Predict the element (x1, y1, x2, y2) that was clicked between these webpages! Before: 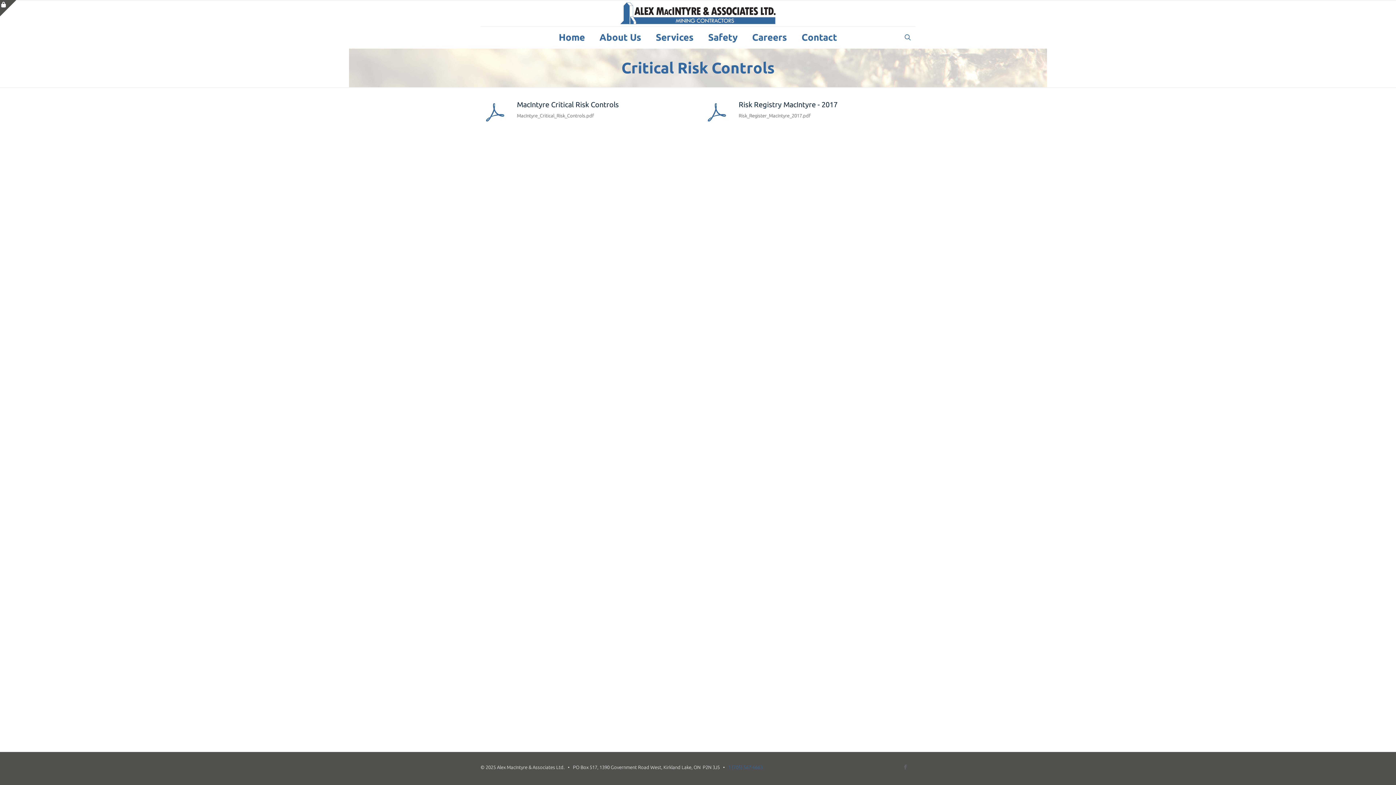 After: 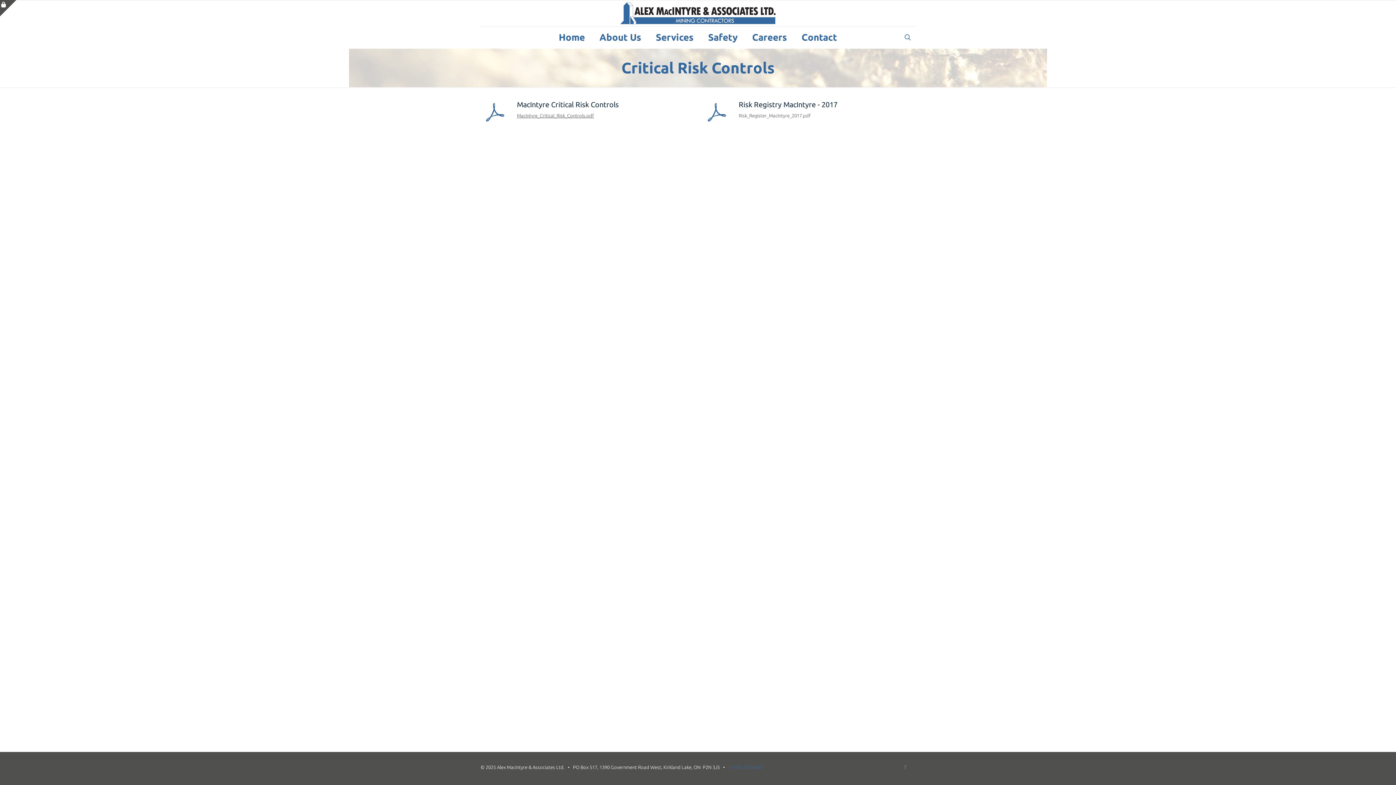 Action: label: MacIntyre_Critical_Risk_Controls.pdf bbox: (517, 112, 594, 118)